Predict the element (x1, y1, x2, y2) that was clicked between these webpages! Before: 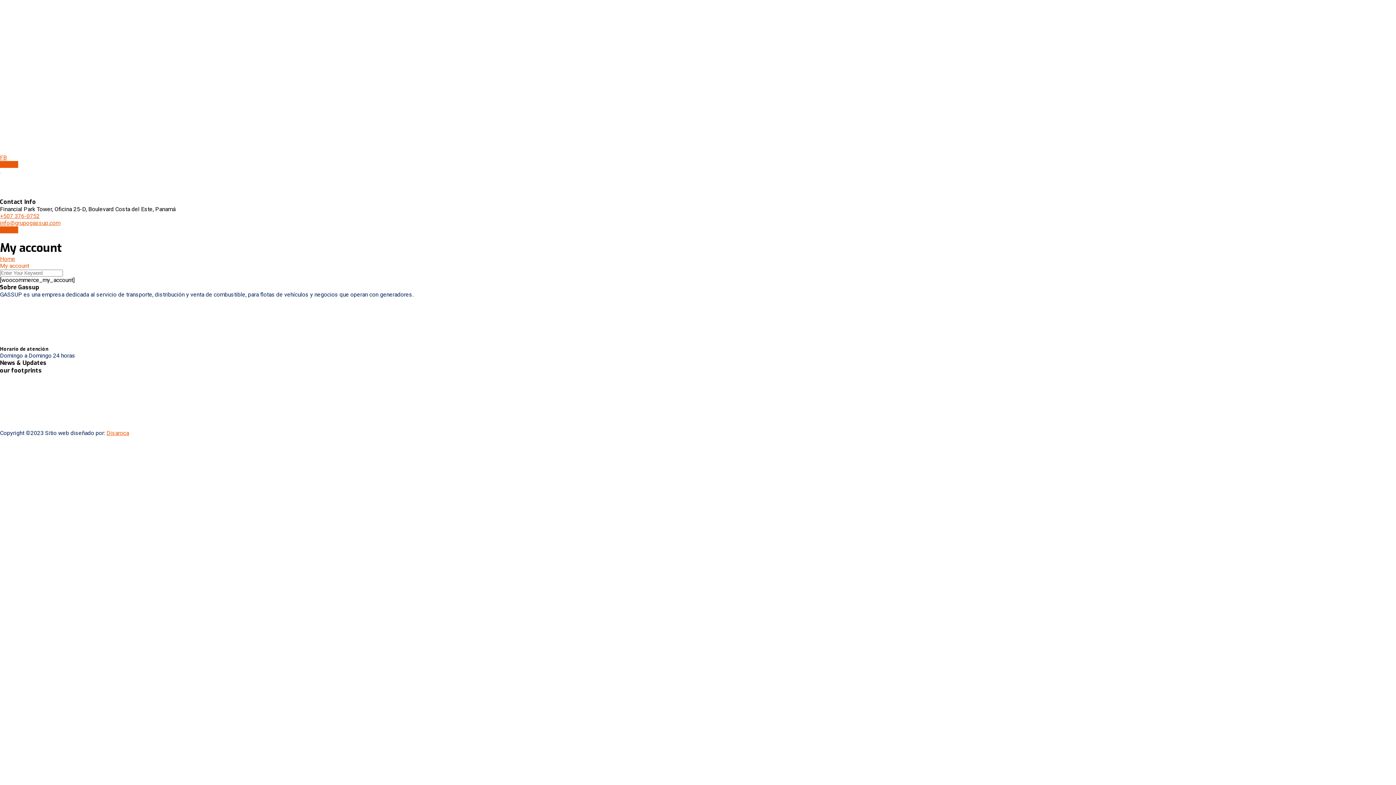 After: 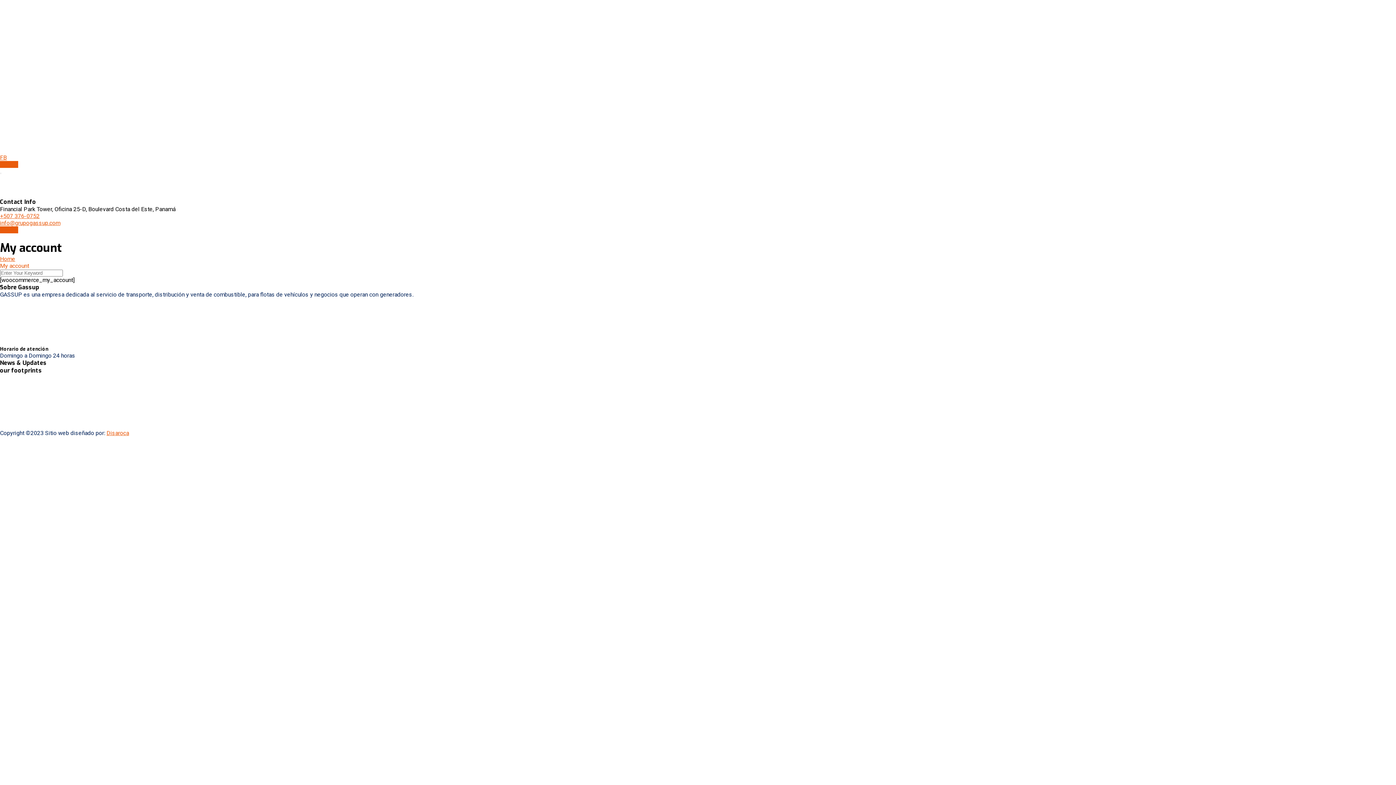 Action: label: Home bbox: (0, 255, 15, 262)